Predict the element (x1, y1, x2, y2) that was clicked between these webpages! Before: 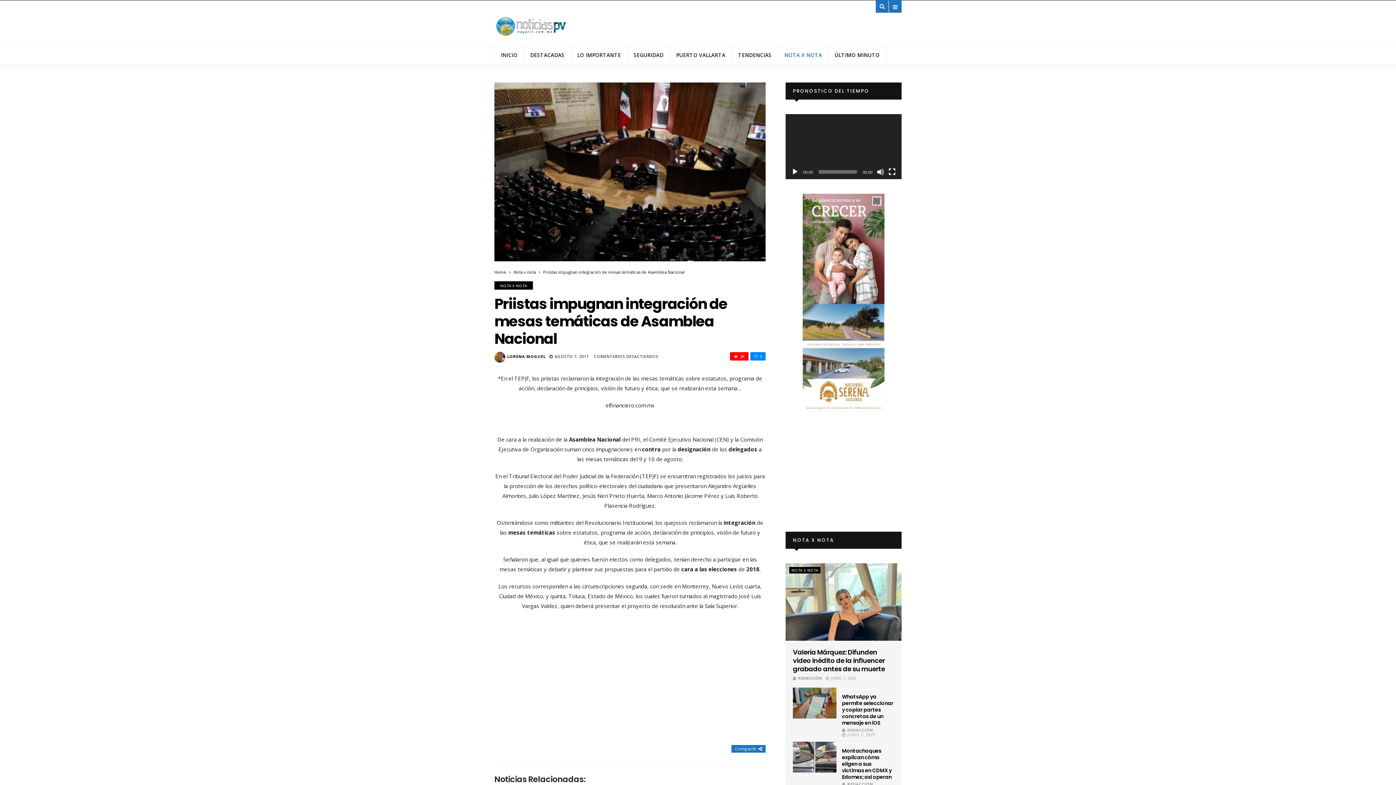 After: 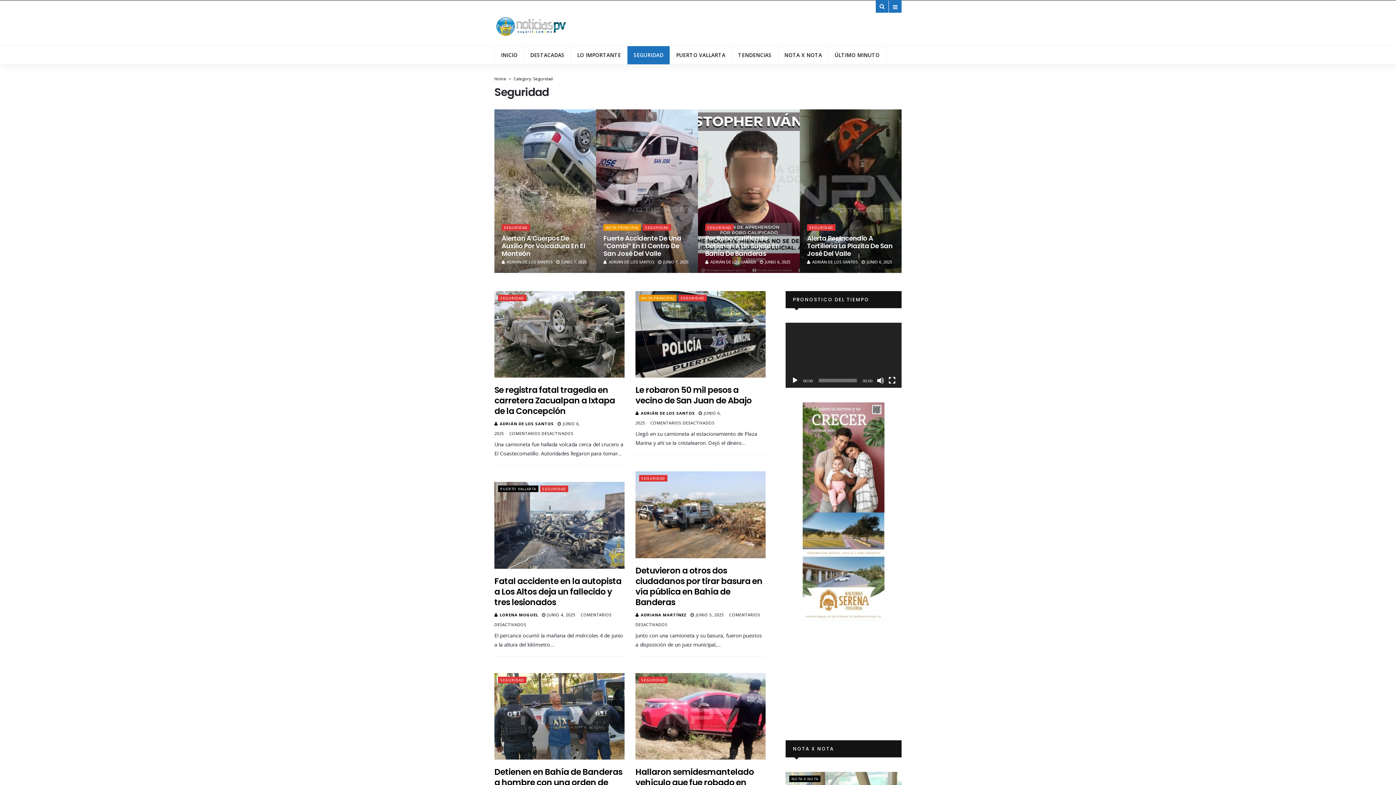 Action: bbox: (627, 46, 669, 64) label: SEGURIDAD